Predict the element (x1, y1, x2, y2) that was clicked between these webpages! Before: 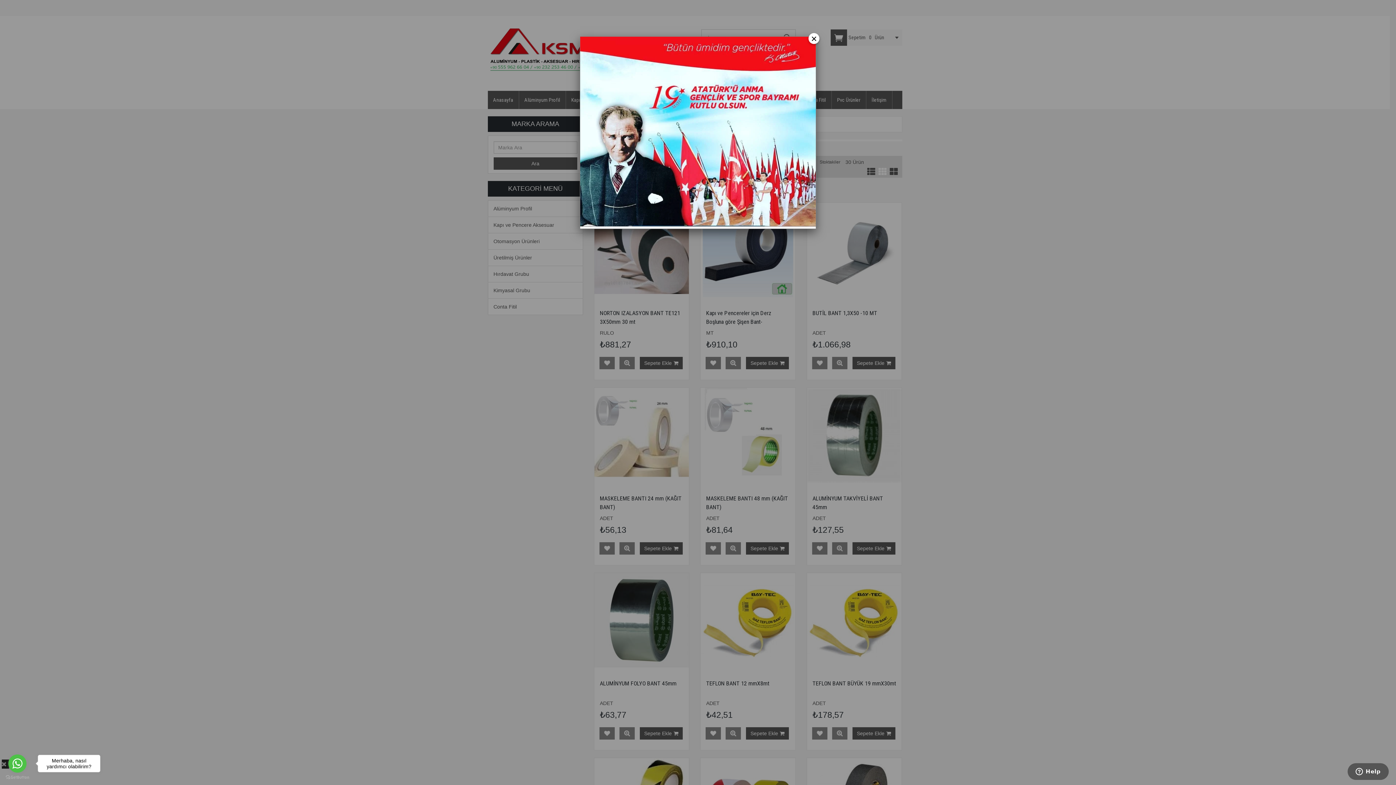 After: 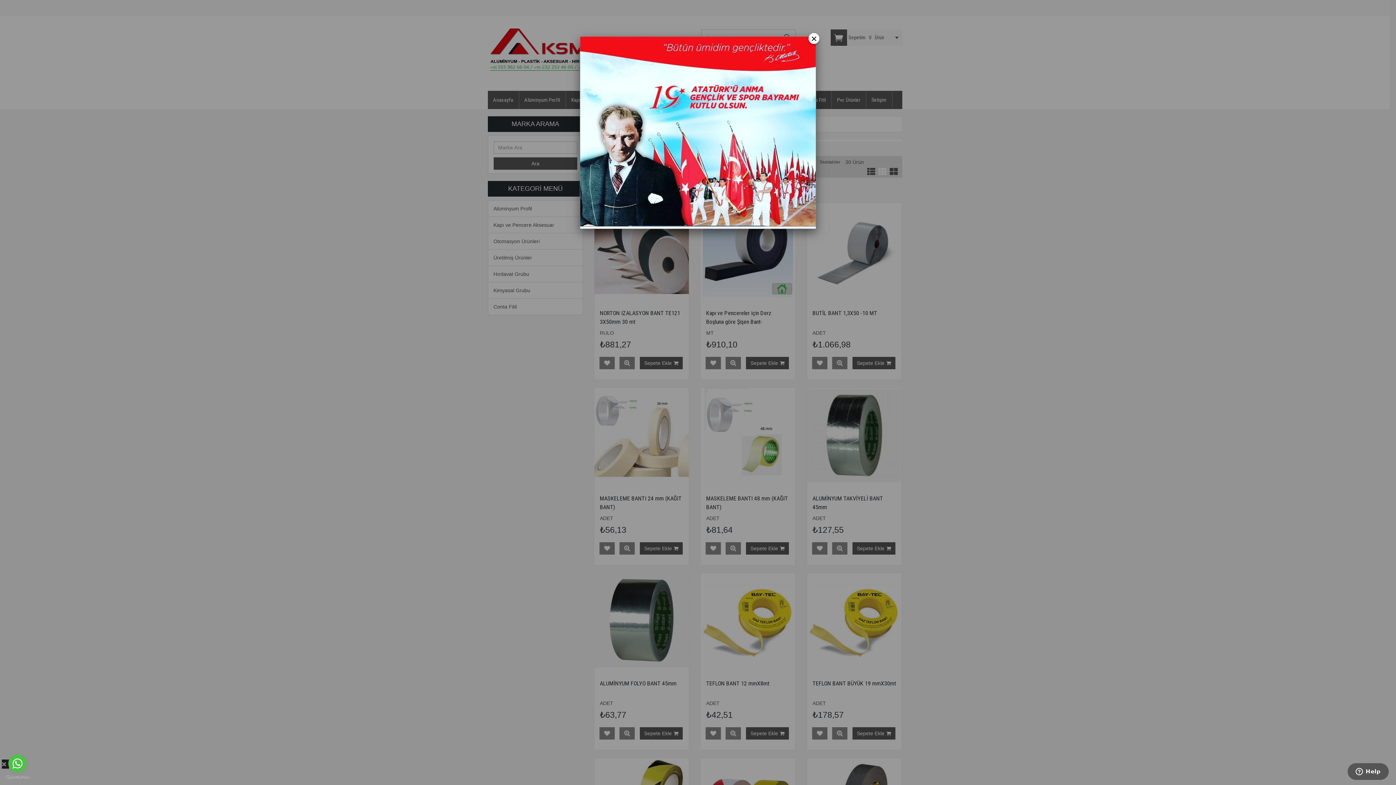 Action: label: Merhaba, nasıl yardımcı olabilirim? bbox: (37, 755, 100, 772)